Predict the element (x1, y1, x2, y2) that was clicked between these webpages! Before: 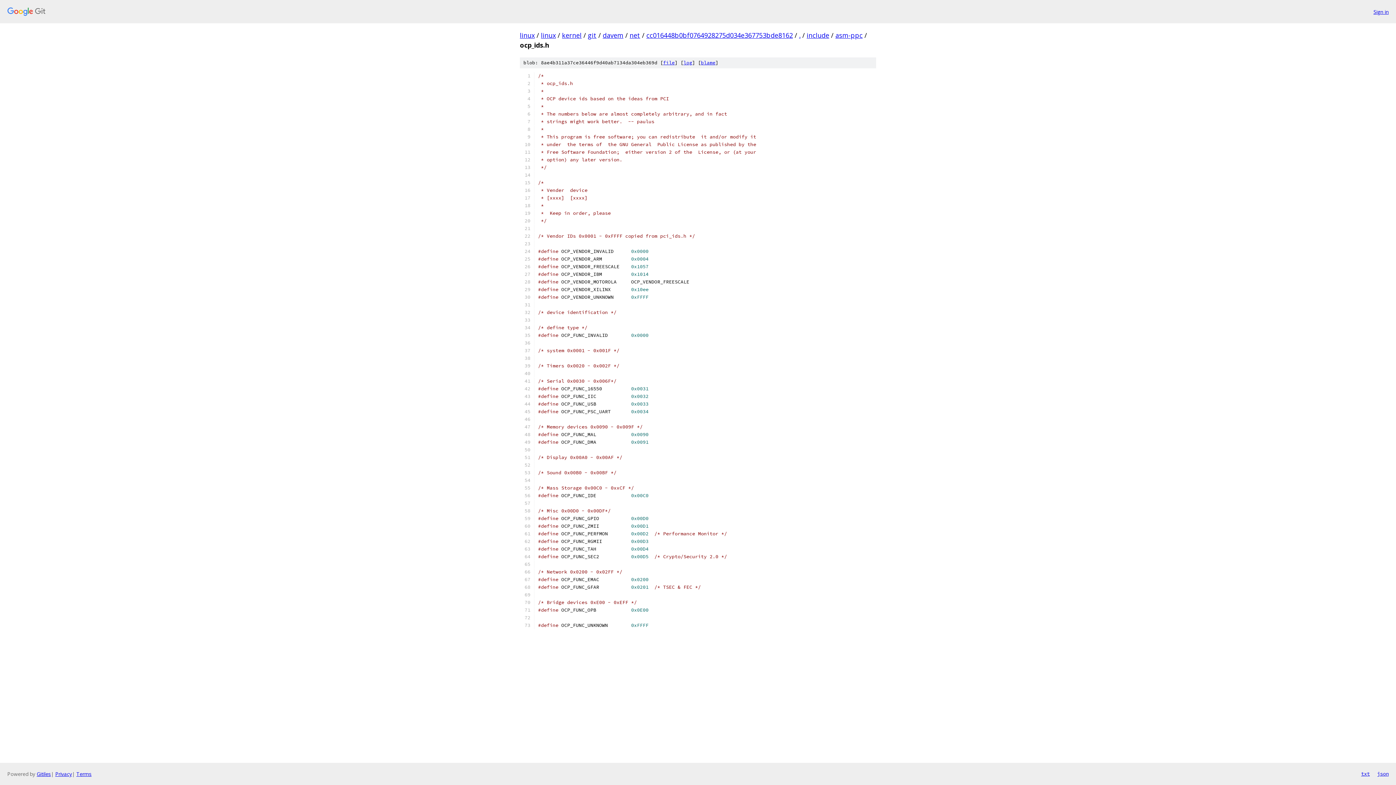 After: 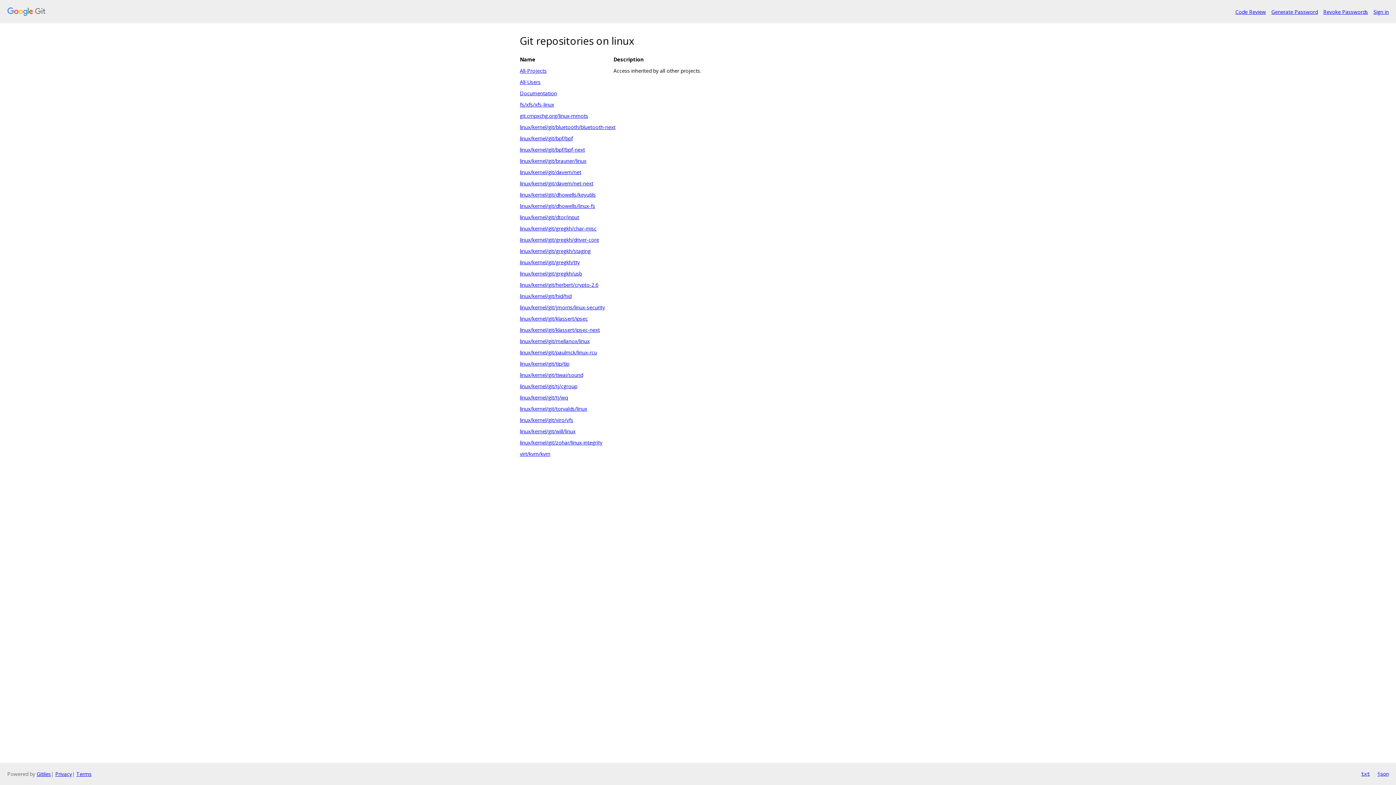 Action: label: linux bbox: (520, 30, 534, 39)